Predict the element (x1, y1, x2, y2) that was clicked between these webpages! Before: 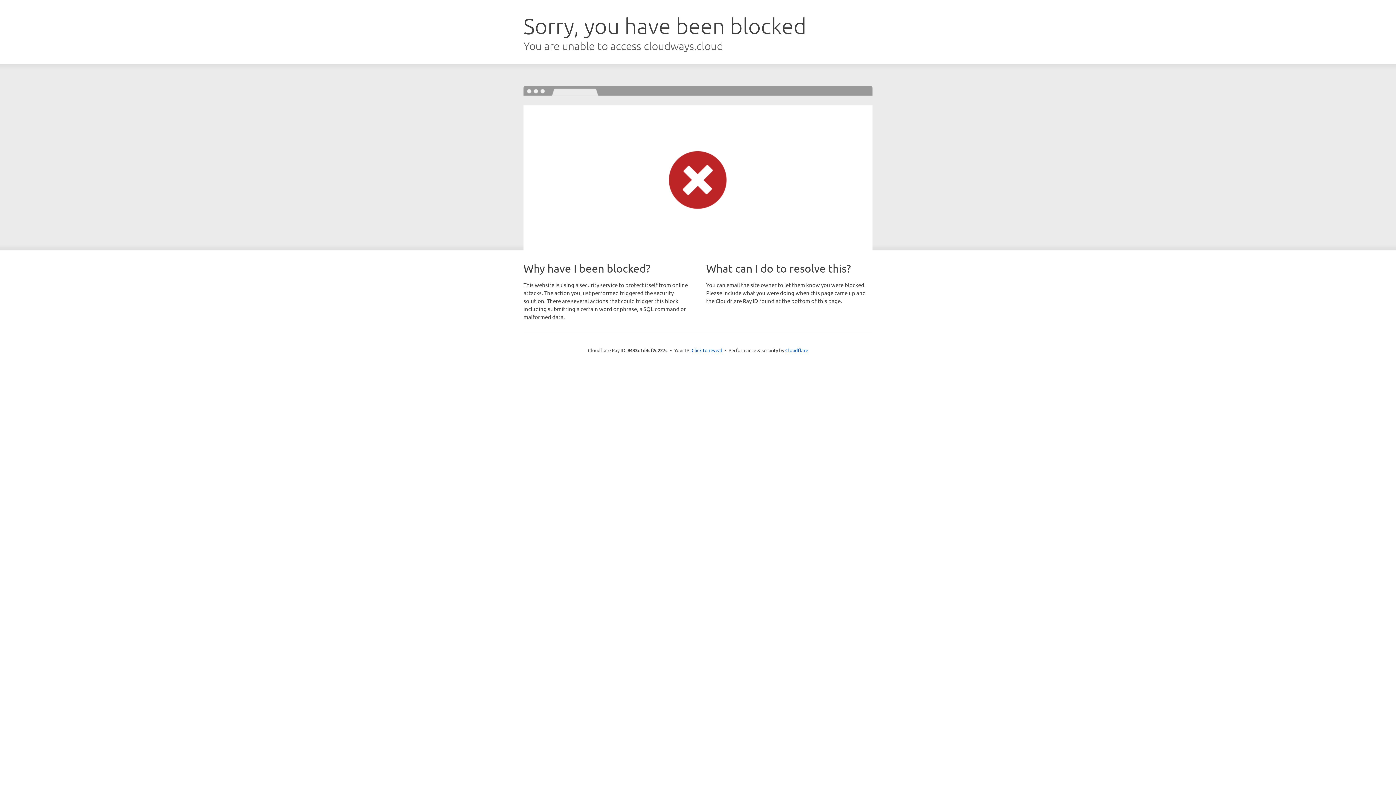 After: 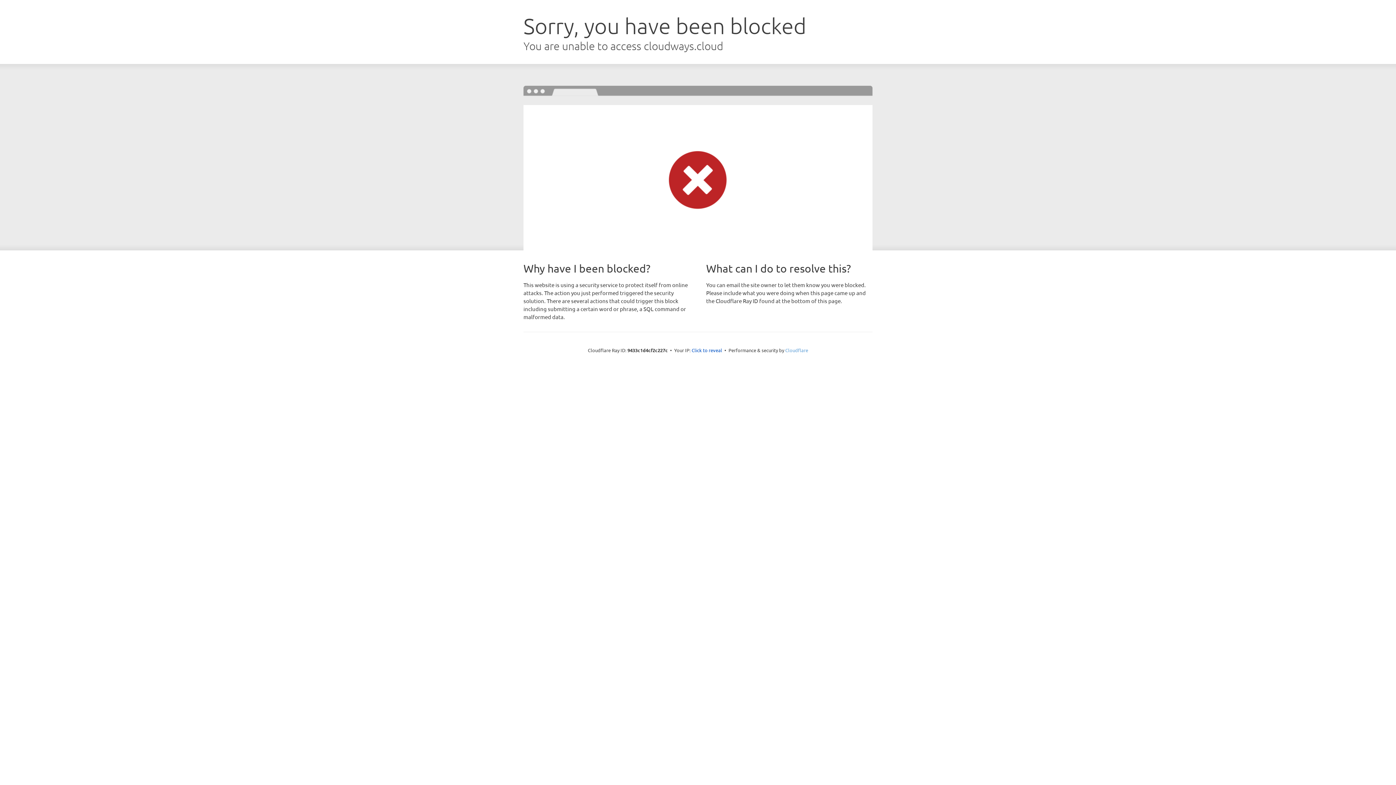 Action: label: Cloudflare bbox: (785, 347, 808, 353)